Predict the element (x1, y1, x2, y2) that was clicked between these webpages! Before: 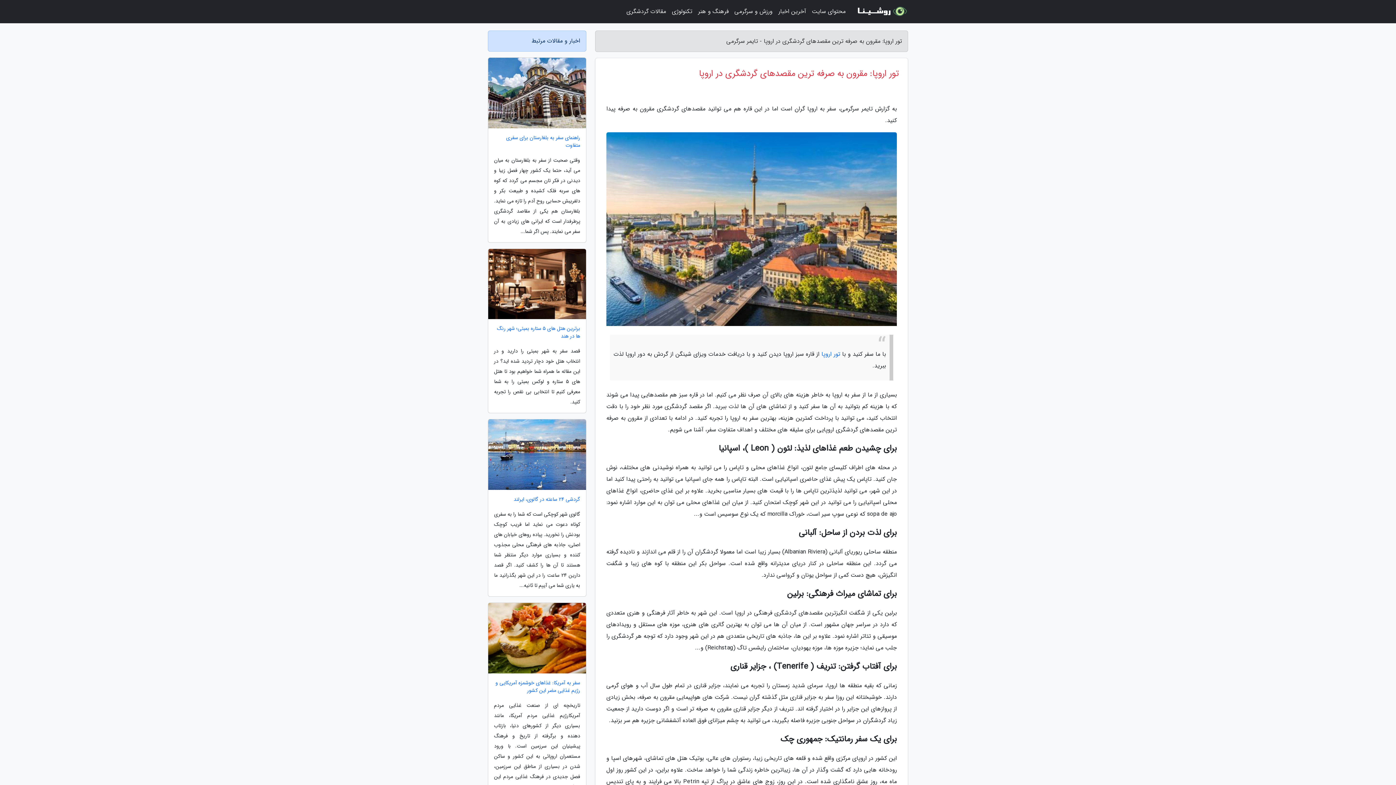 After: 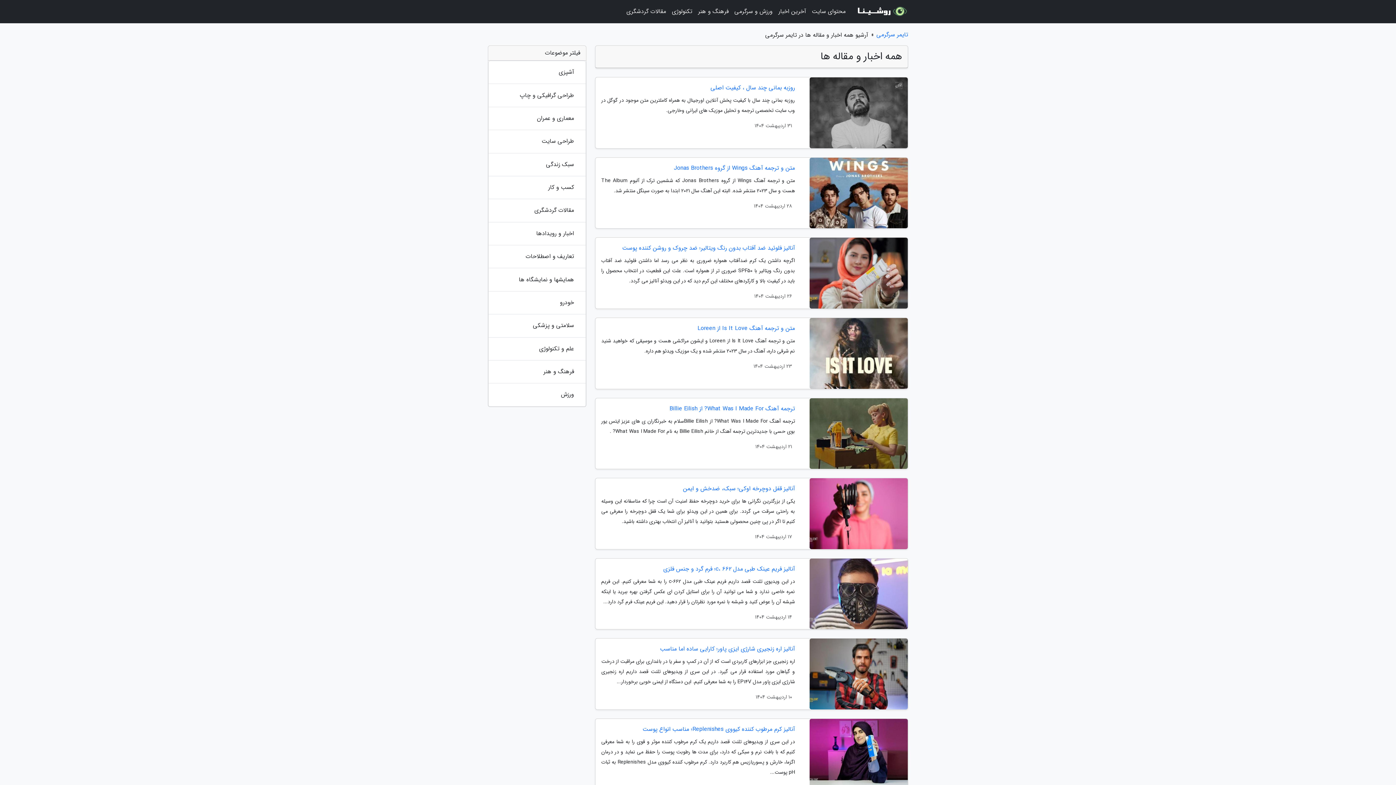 Action: bbox: (809, 3, 848, 20) label: محتوای سایت